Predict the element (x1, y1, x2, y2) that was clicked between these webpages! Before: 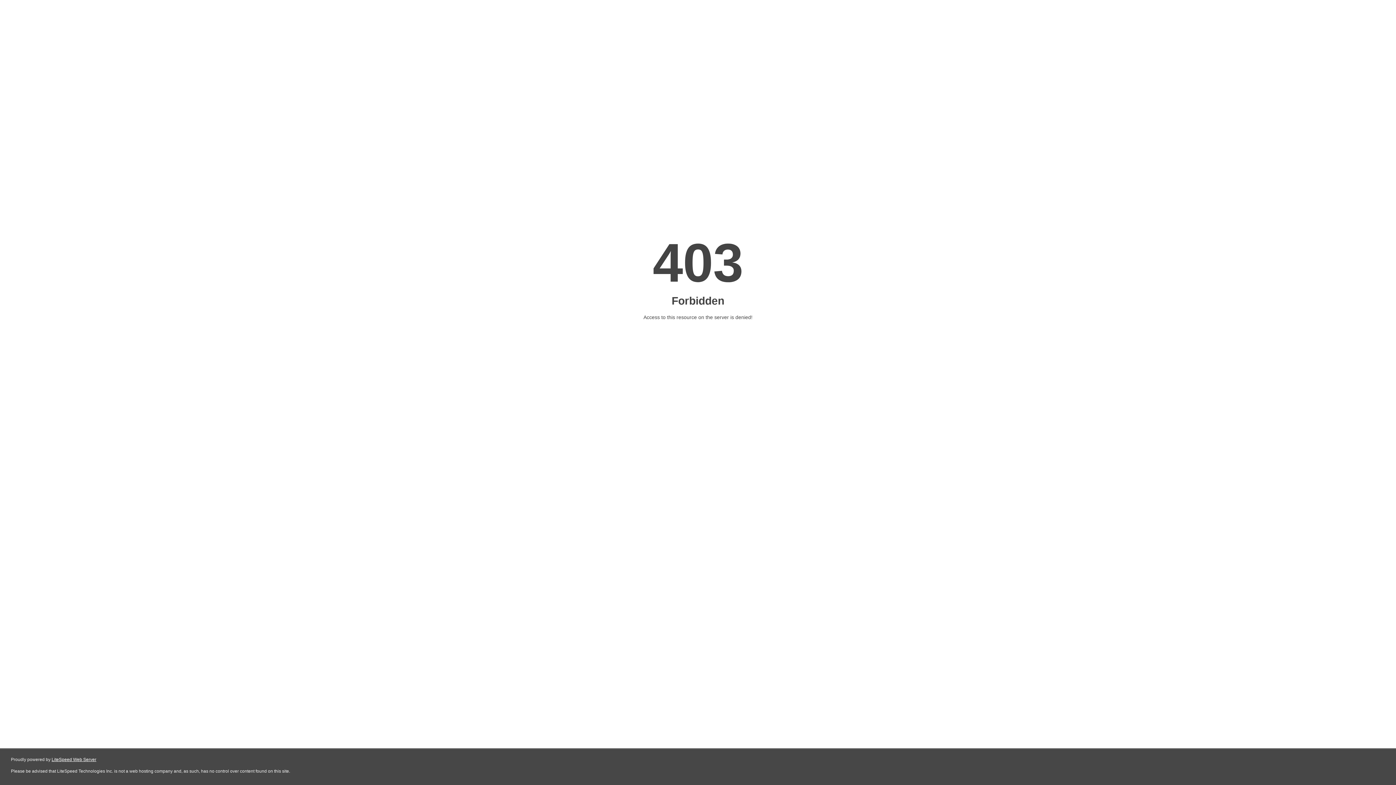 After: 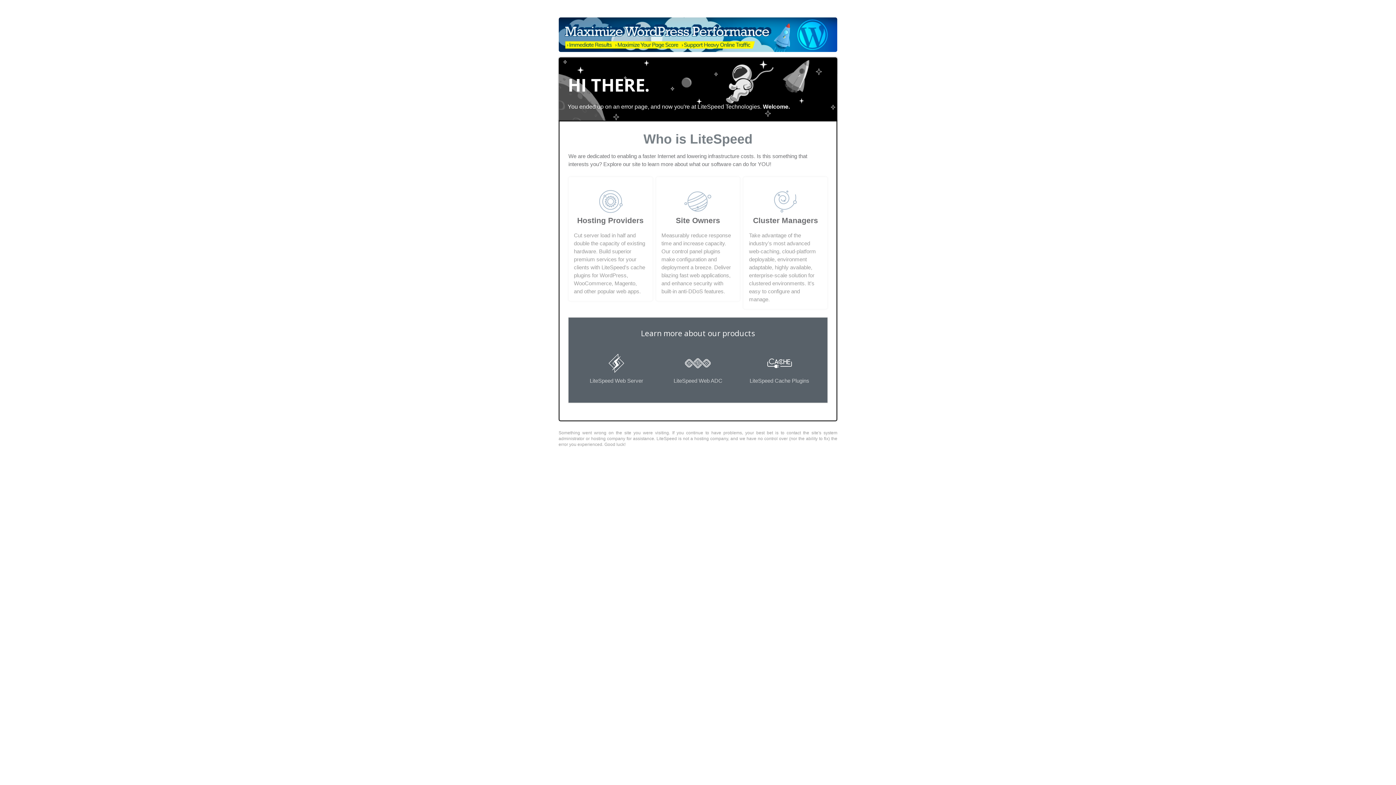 Action: label: LiteSpeed Web Server bbox: (51, 757, 96, 762)